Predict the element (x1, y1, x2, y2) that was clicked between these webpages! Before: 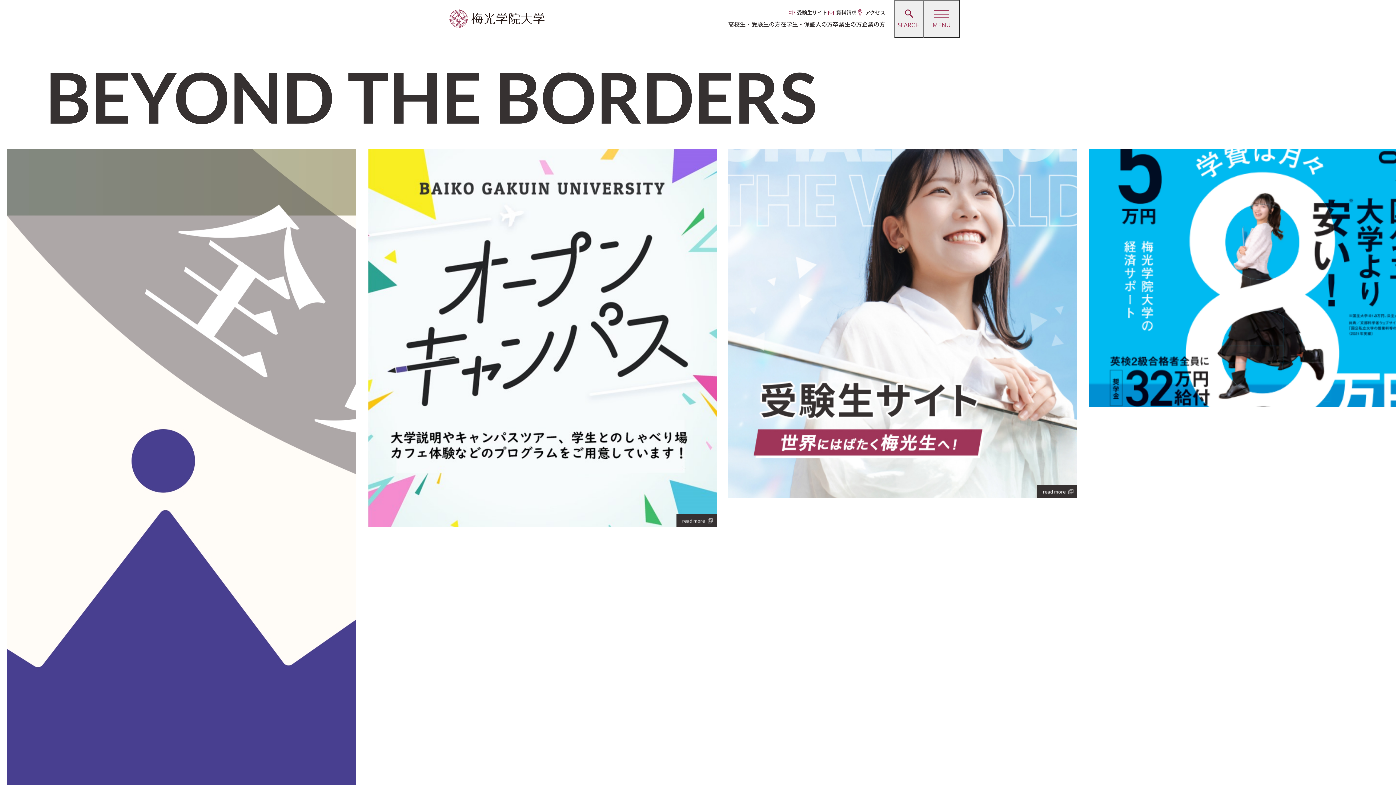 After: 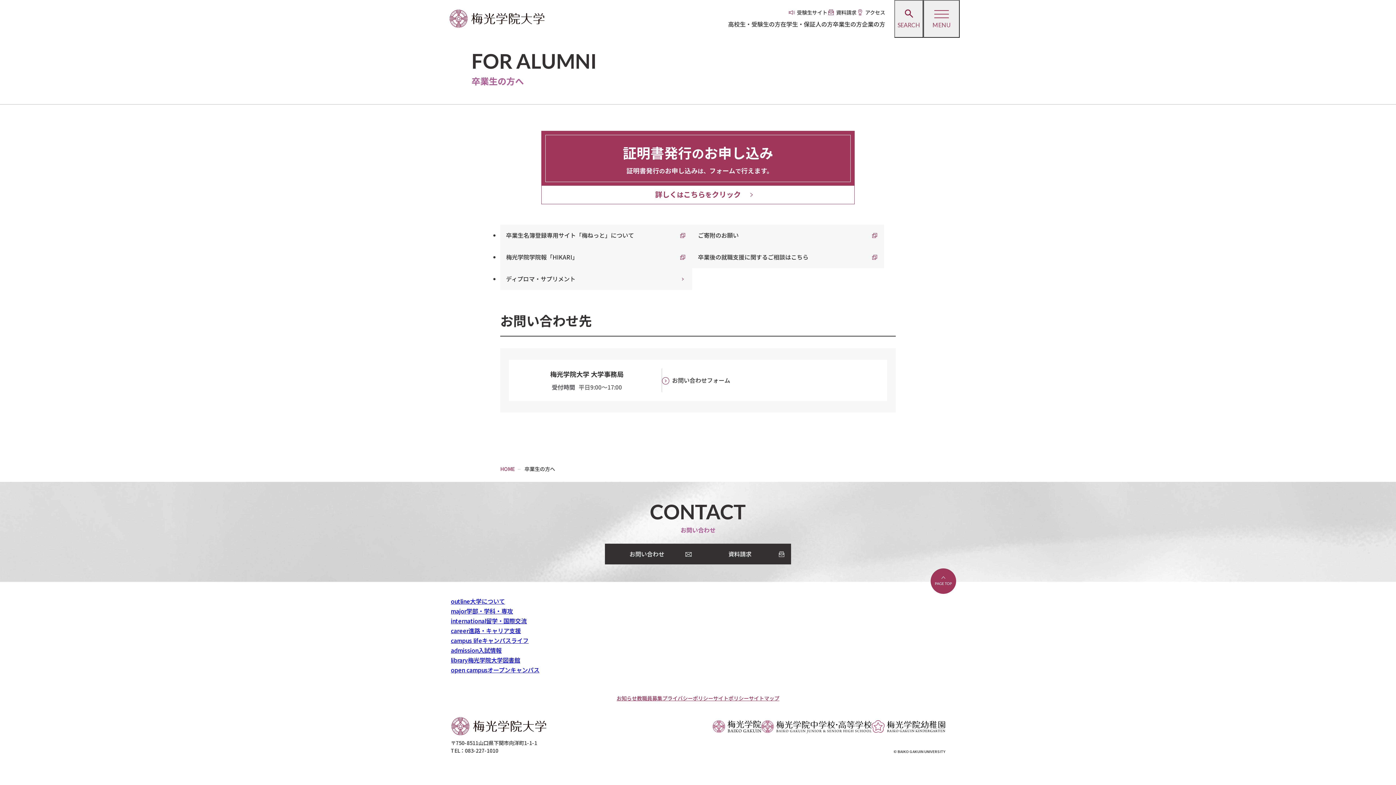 Action: label: 卒業生の方 bbox: (833, 19, 862, 28)